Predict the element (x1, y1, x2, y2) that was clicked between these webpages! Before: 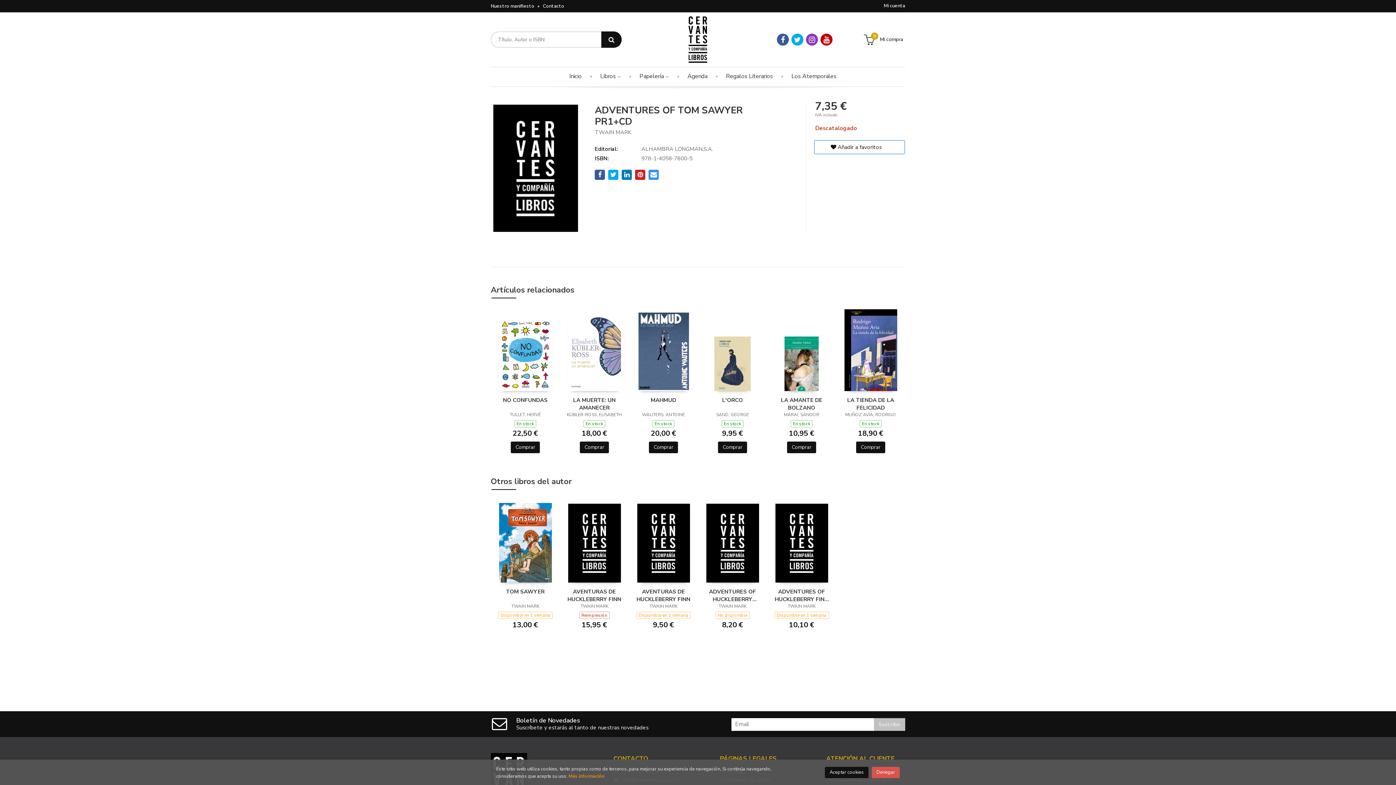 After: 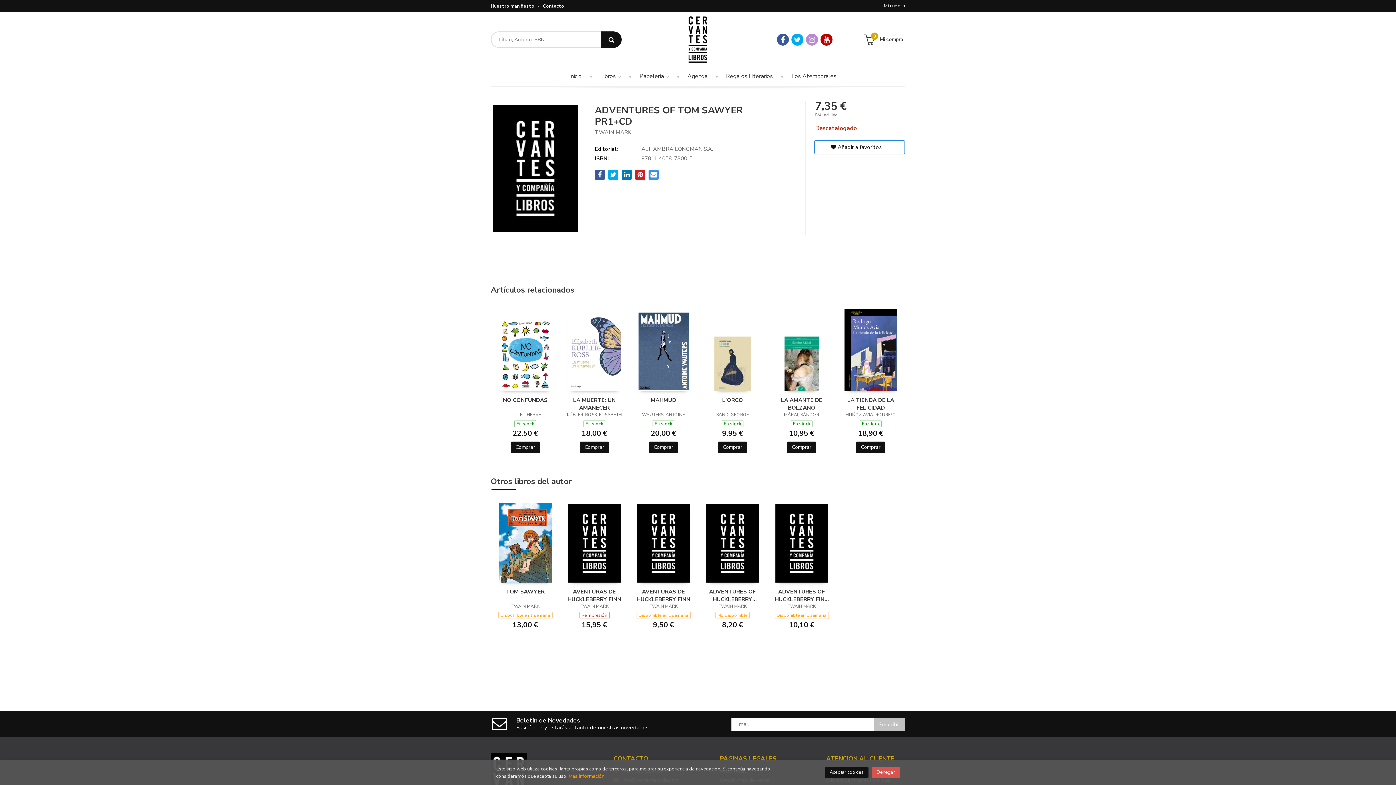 Action: bbox: (806, 33, 818, 45)